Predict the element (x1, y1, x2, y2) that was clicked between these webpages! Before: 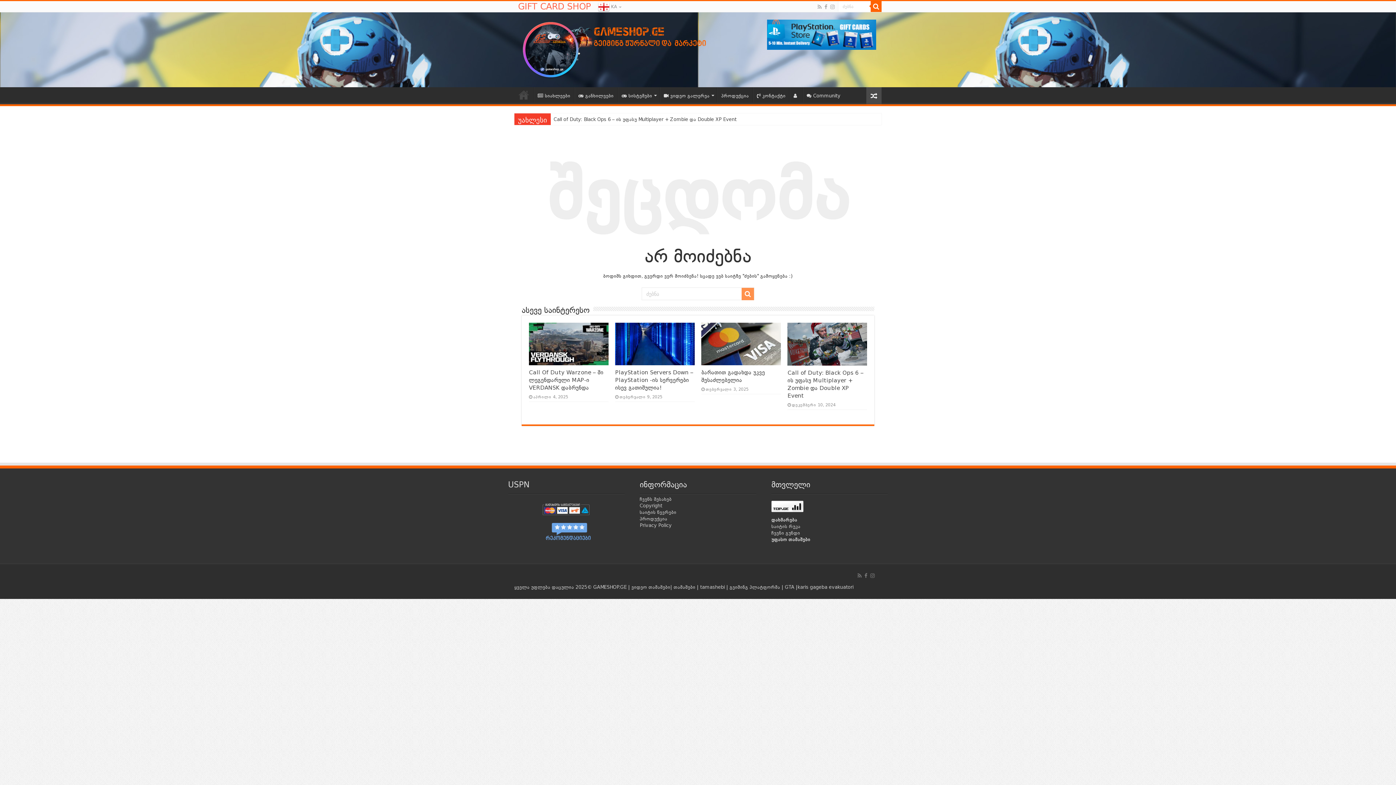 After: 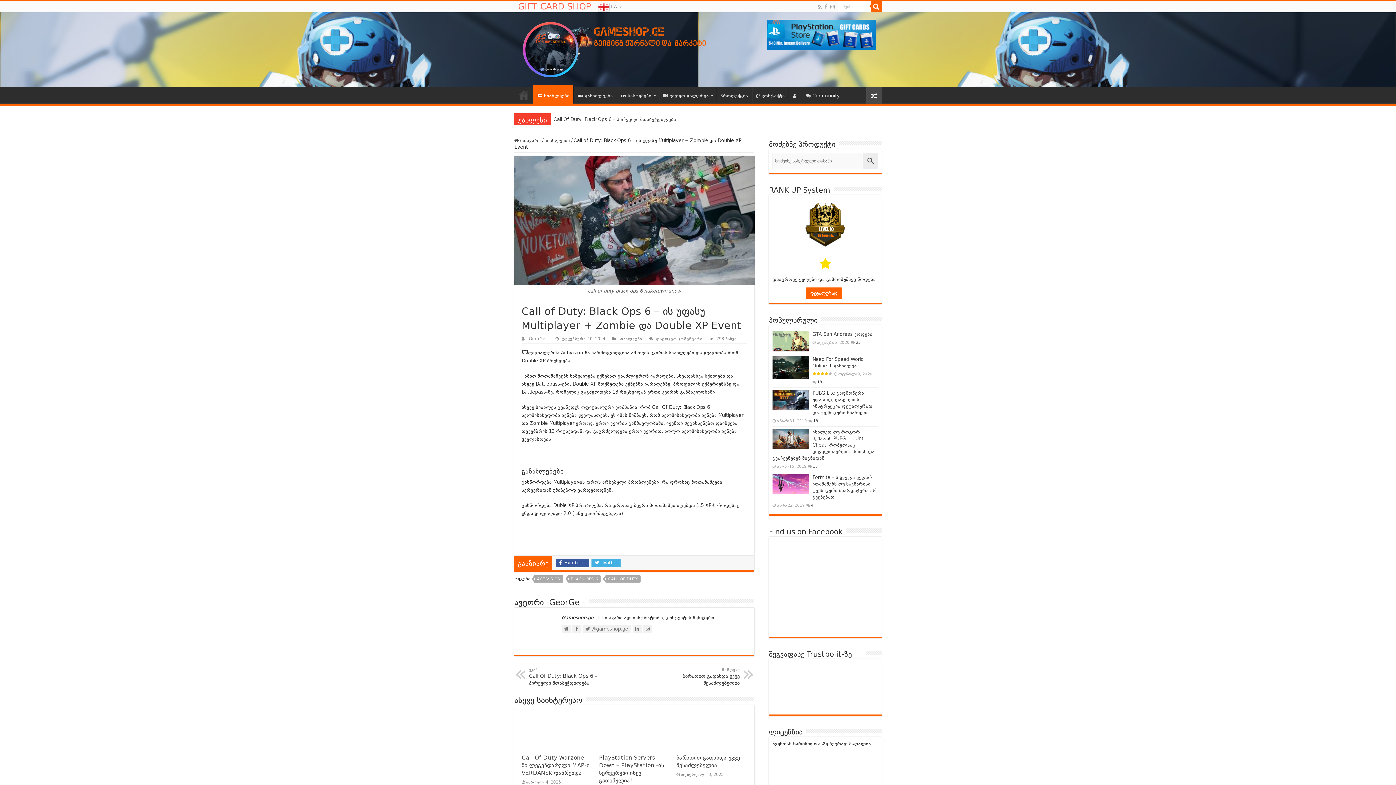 Action: label:   bbox: (787, 323, 867, 365)